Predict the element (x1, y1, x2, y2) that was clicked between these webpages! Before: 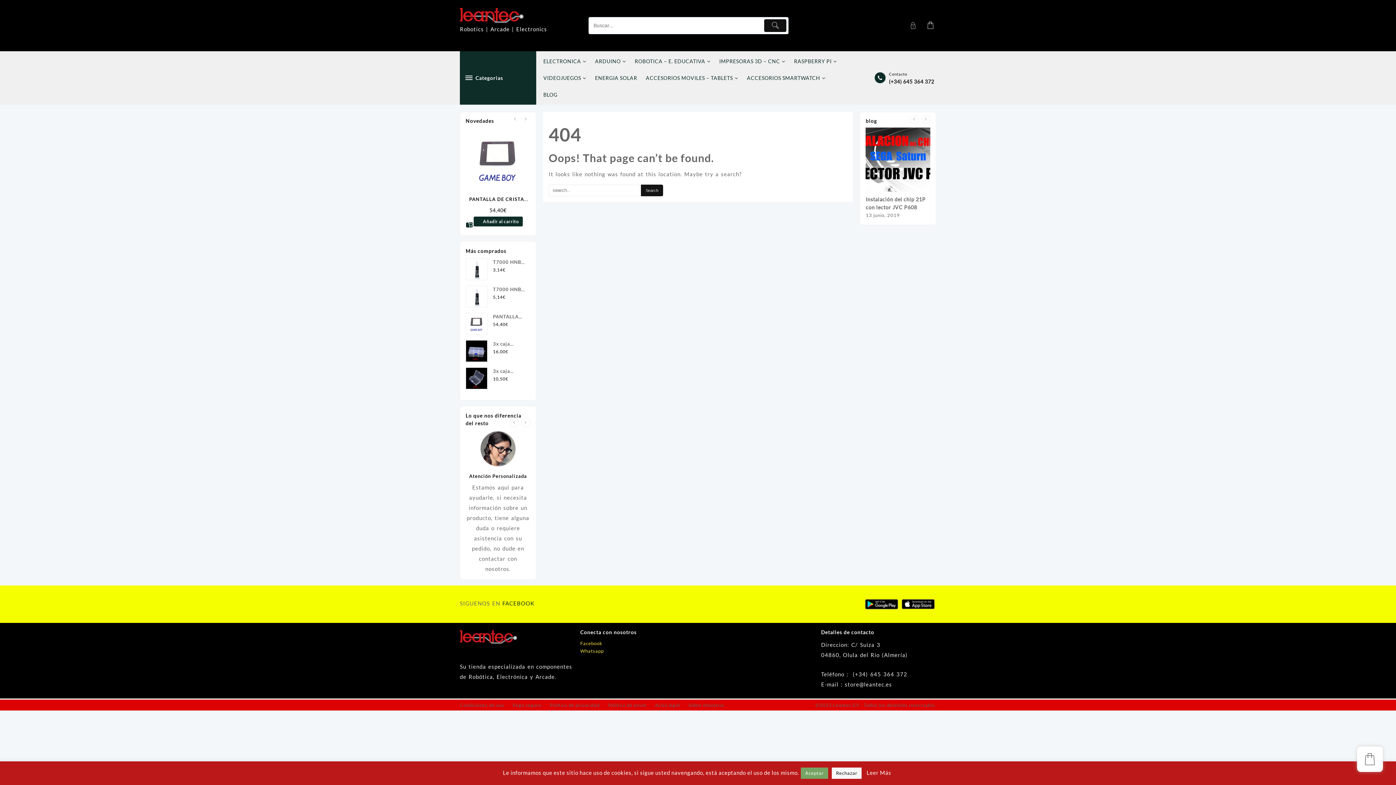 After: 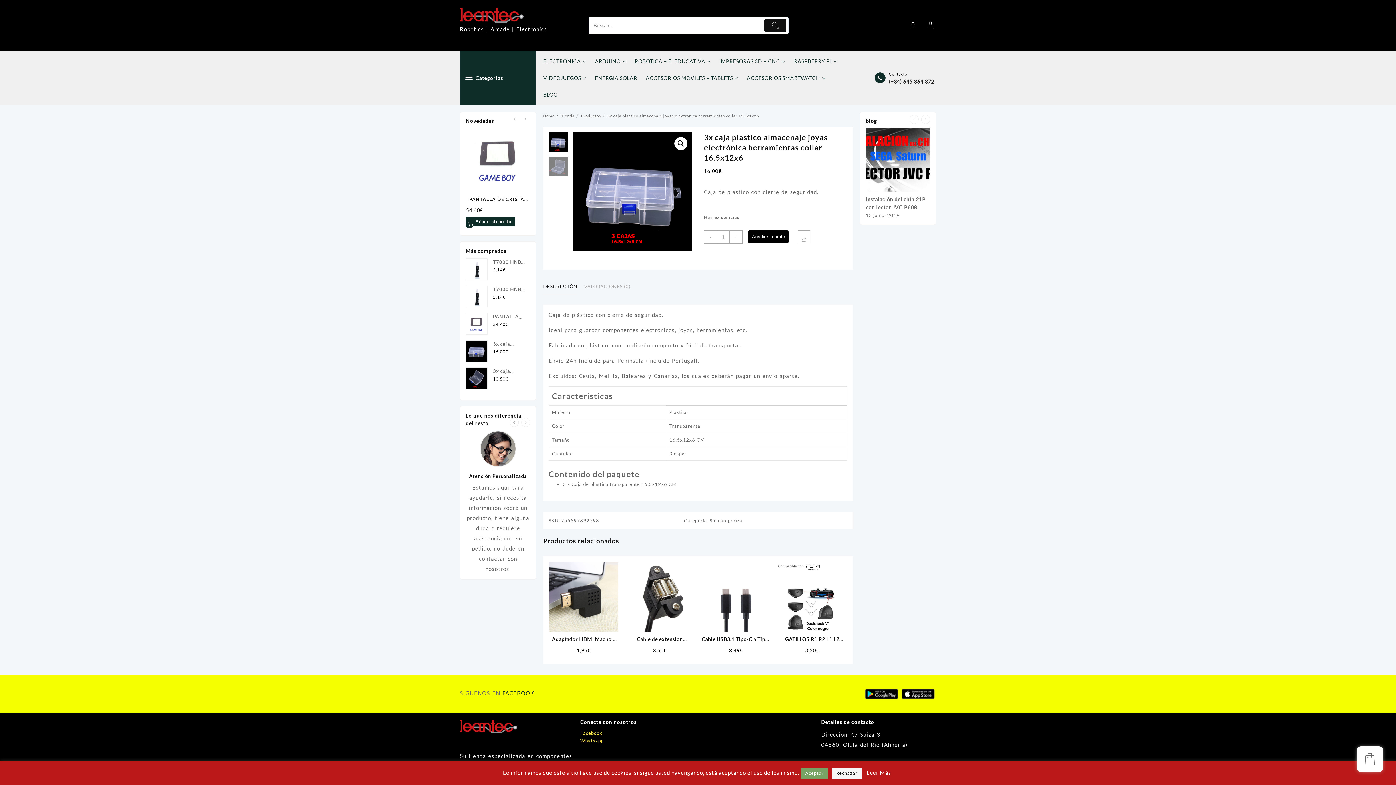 Action: label: 3x caja plastico almacenaje joyas electrónica herramientas collar 16.5x12x6 bbox: (465, 340, 530, 348)